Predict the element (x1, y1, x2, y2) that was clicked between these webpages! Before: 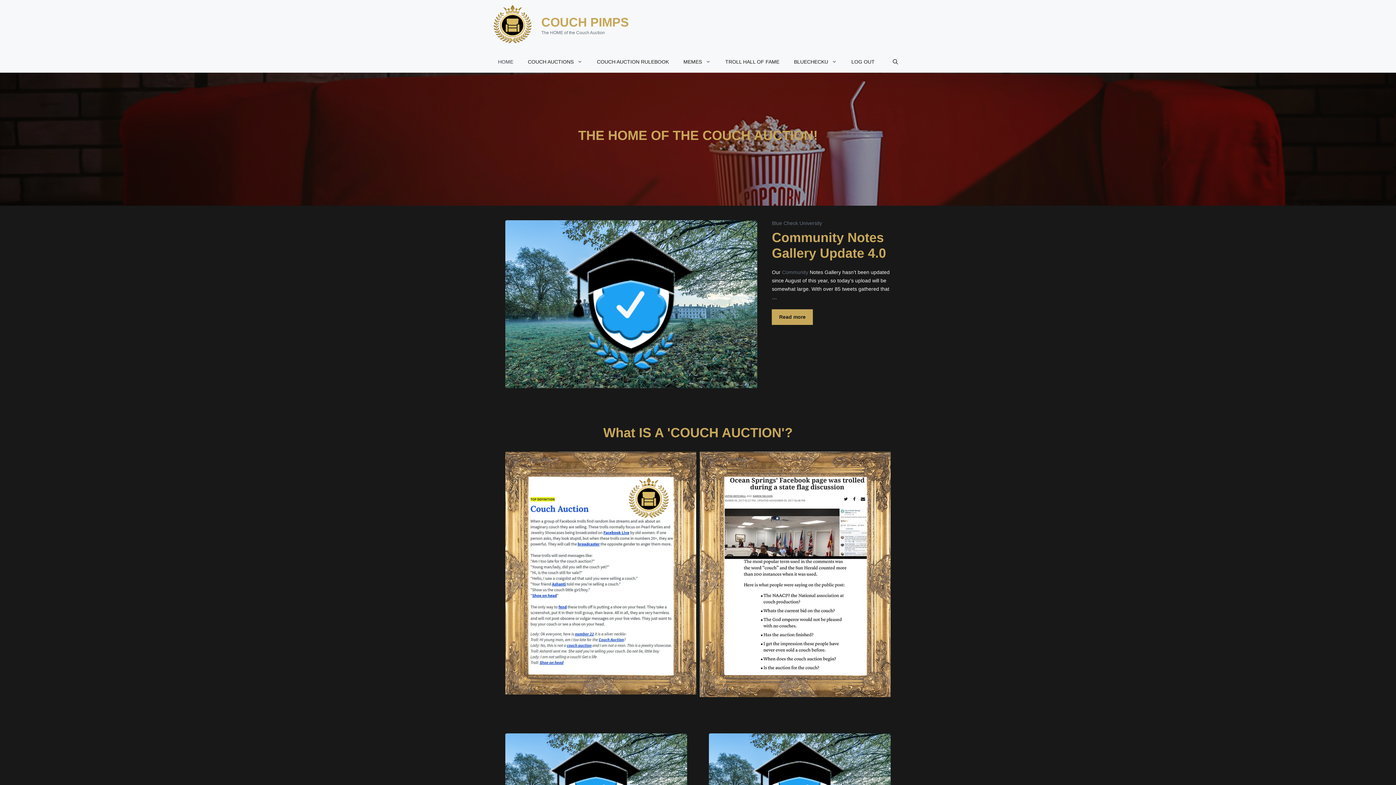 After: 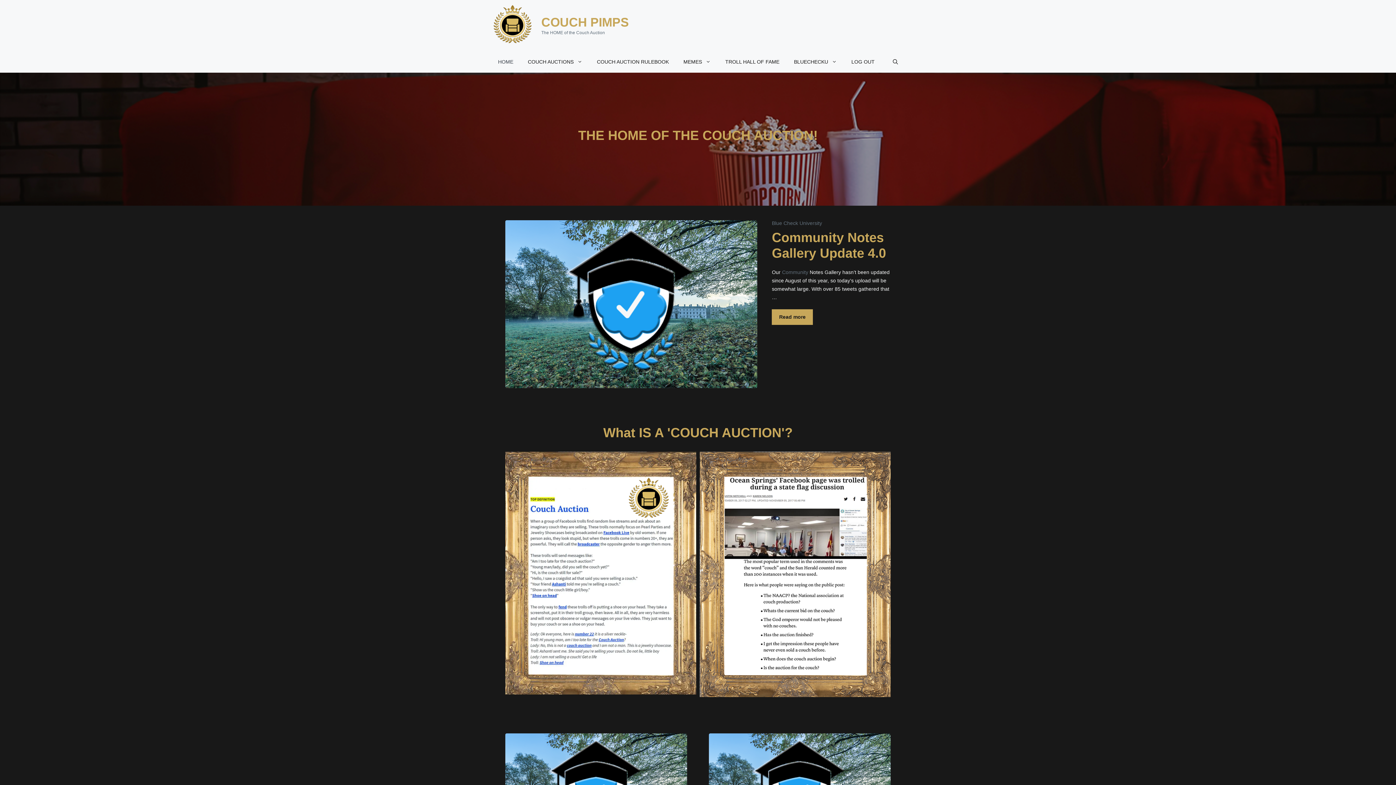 Action: bbox: (490, 21, 534, 28)